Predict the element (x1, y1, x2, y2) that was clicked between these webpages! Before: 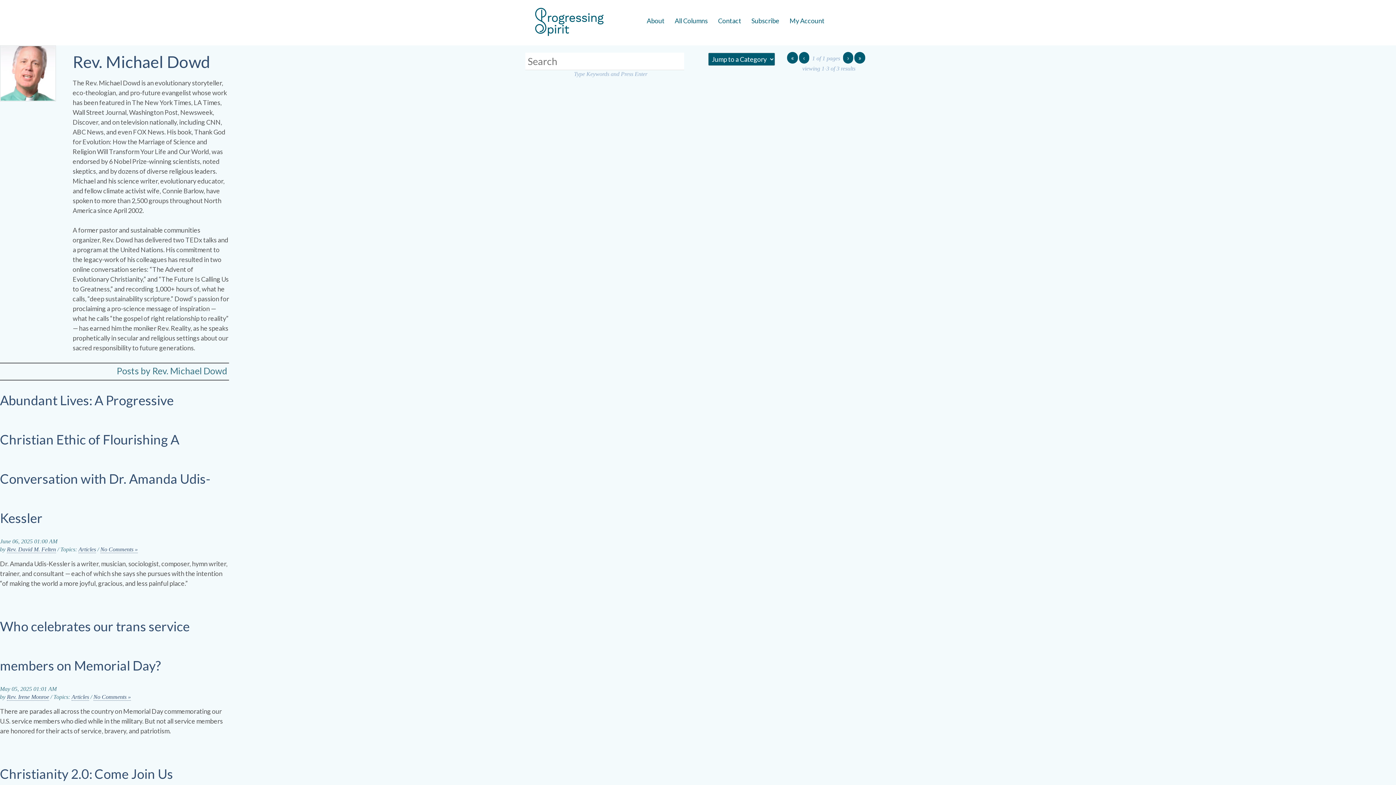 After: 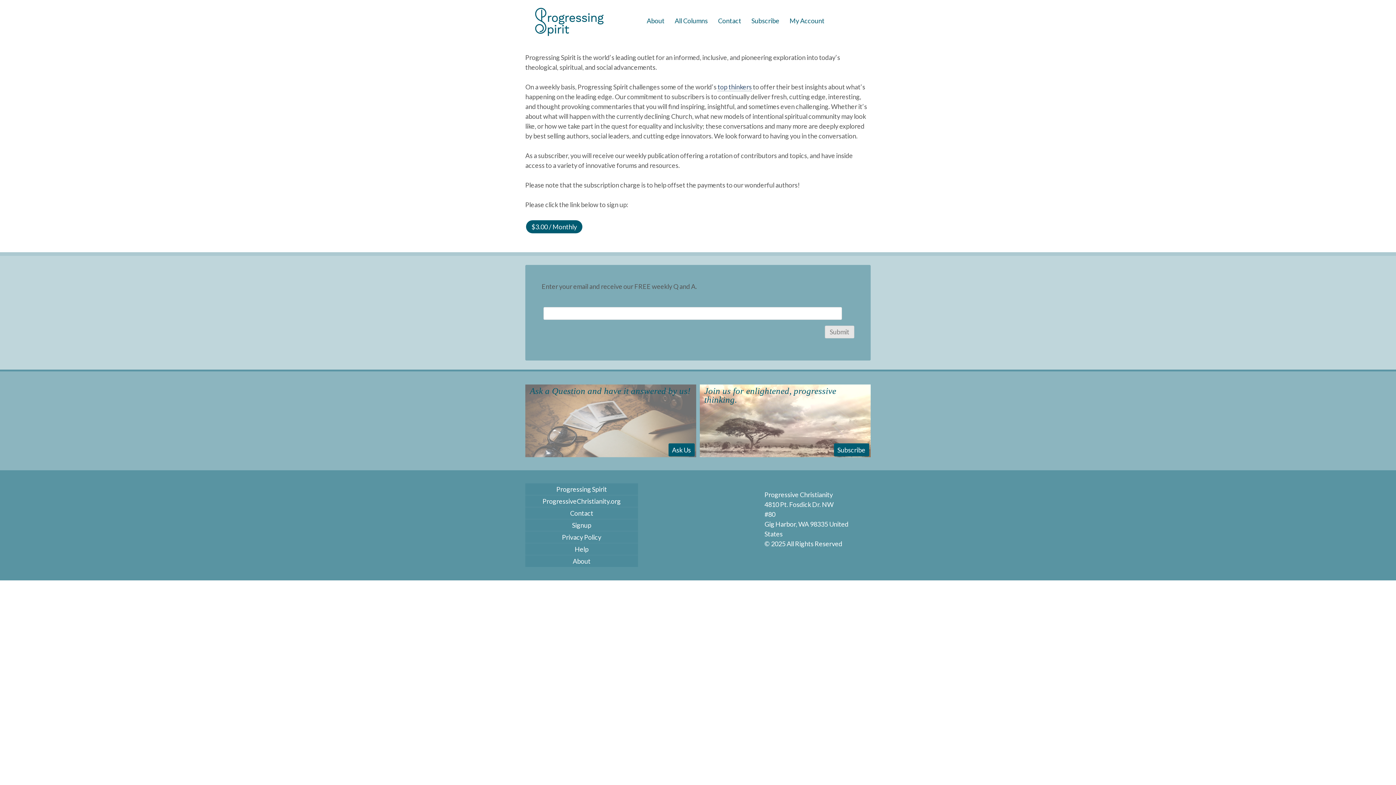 Action: bbox: (746, 13, 784, 28) label: Subscribe